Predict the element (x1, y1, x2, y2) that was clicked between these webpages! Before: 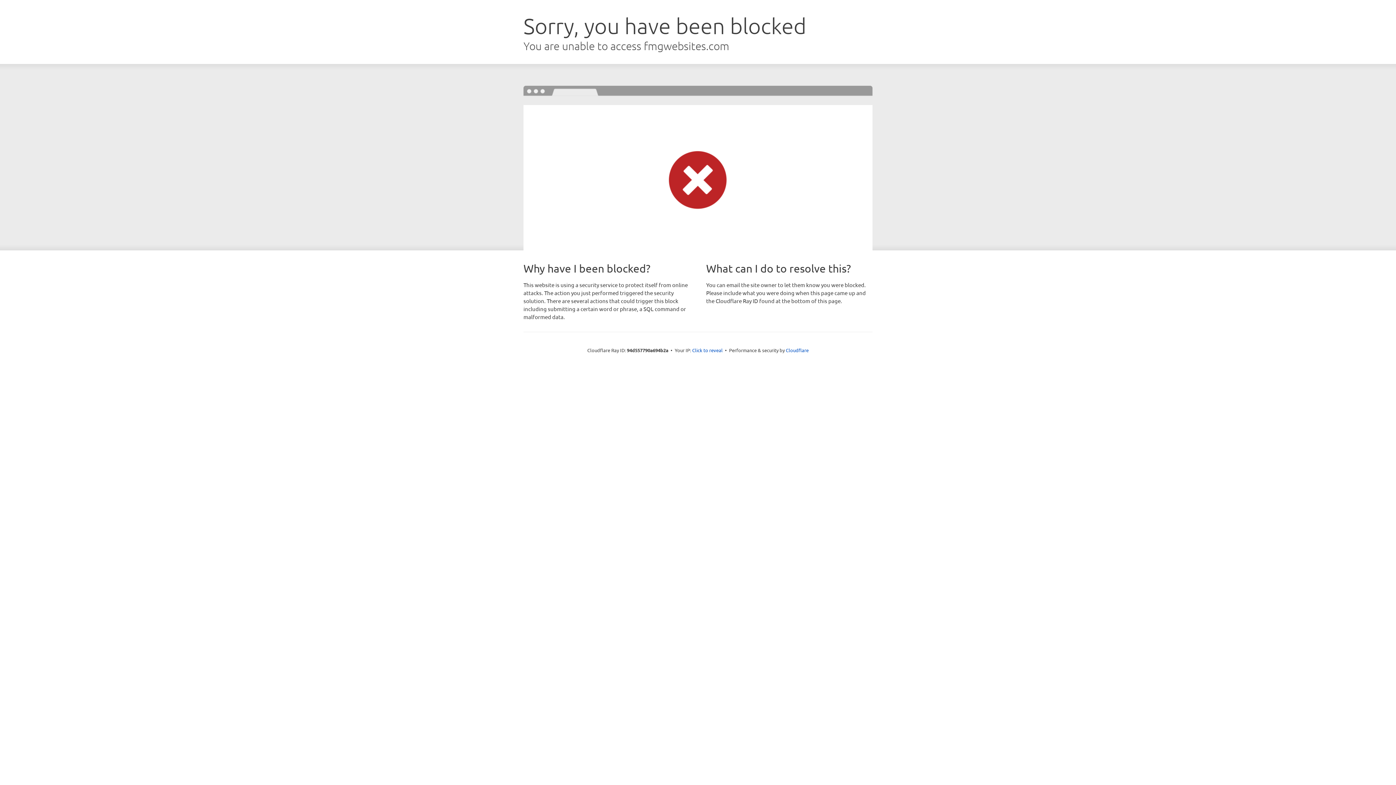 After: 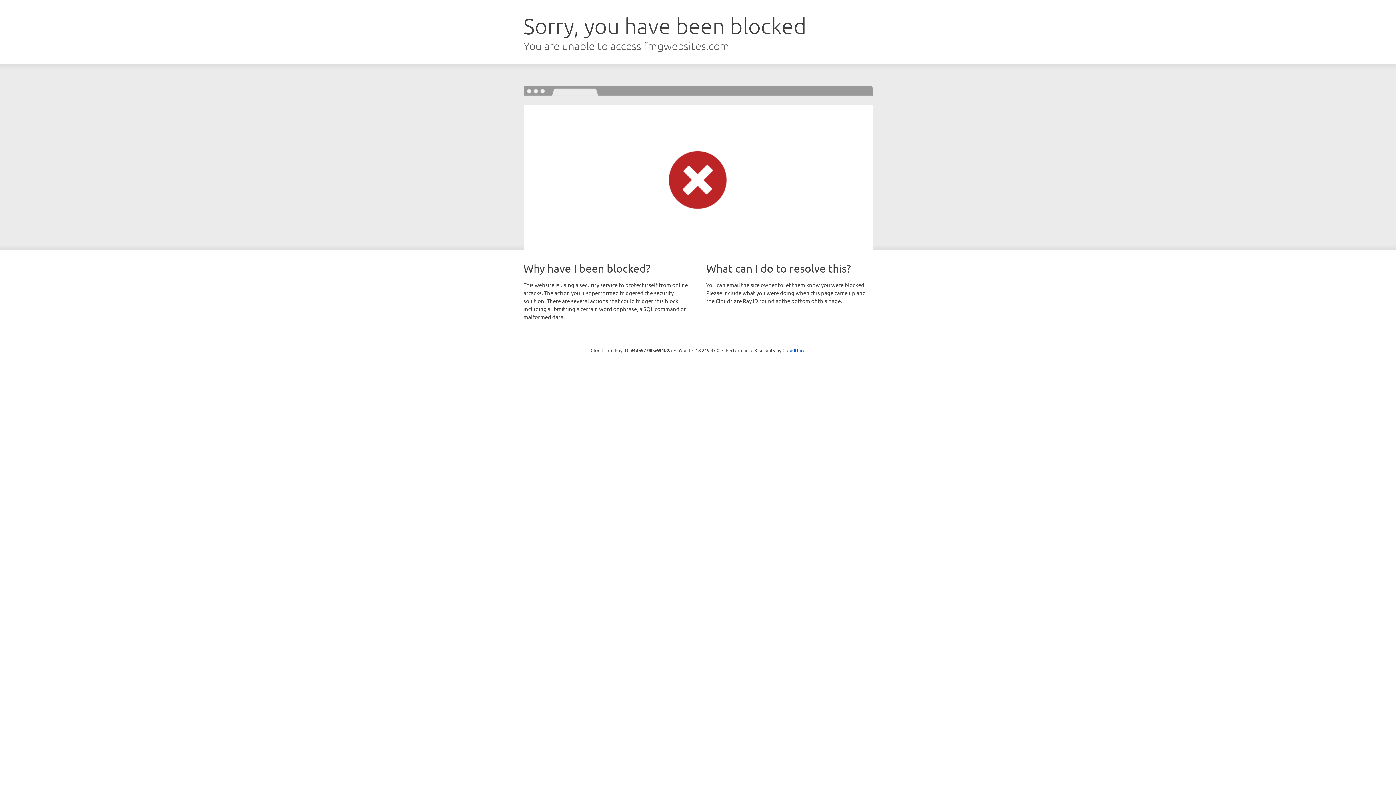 Action: bbox: (692, 346, 722, 353) label: Click to reveal